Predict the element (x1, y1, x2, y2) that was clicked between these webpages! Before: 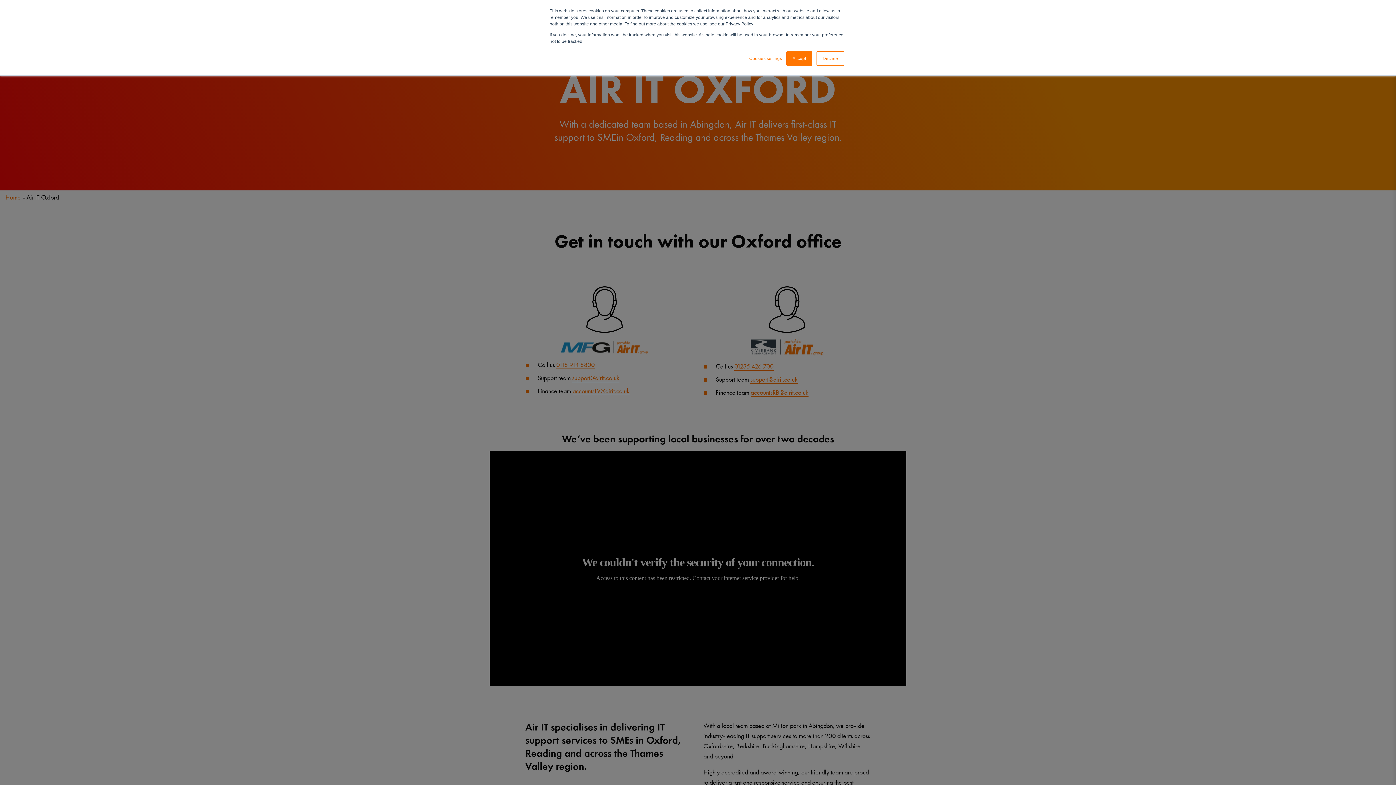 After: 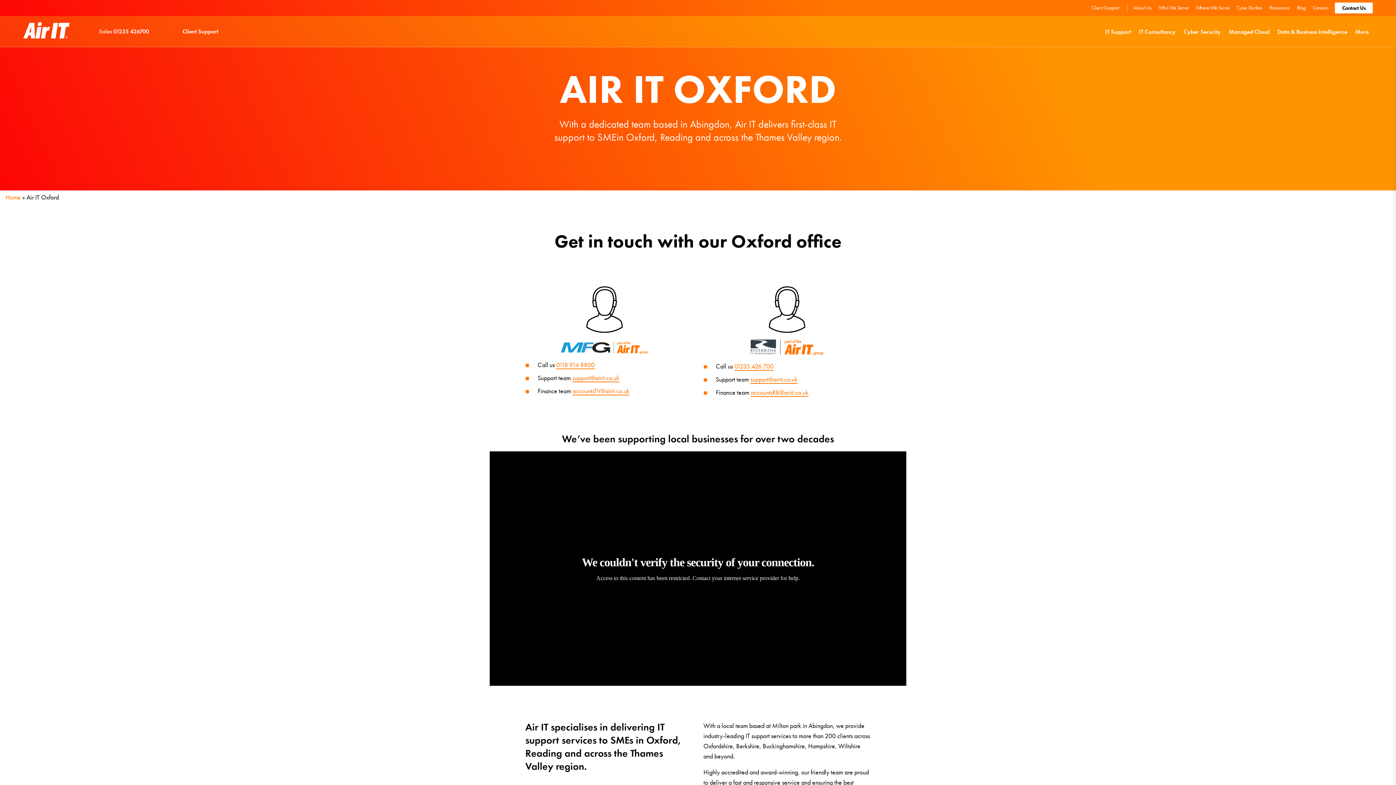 Action: label: Accept bbox: (786, 51, 812, 65)